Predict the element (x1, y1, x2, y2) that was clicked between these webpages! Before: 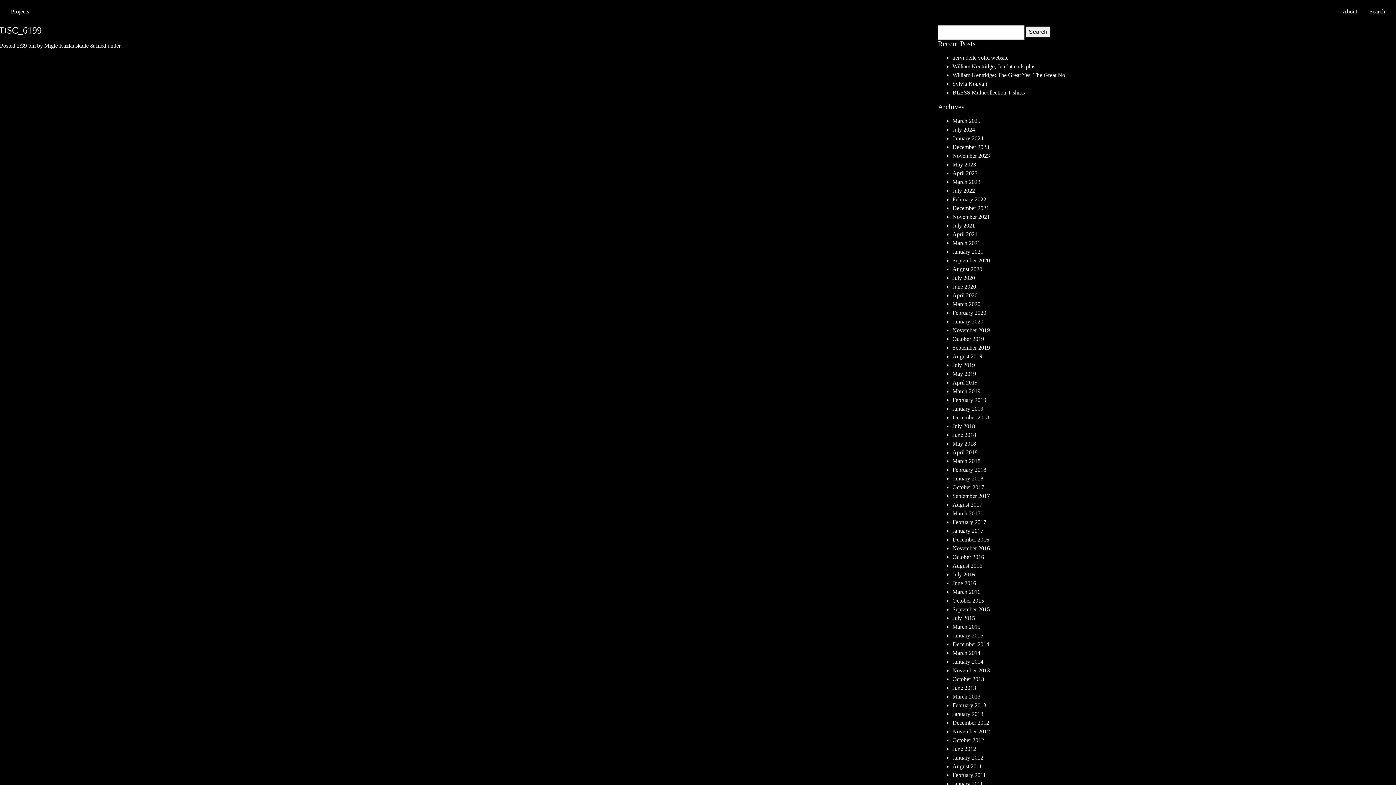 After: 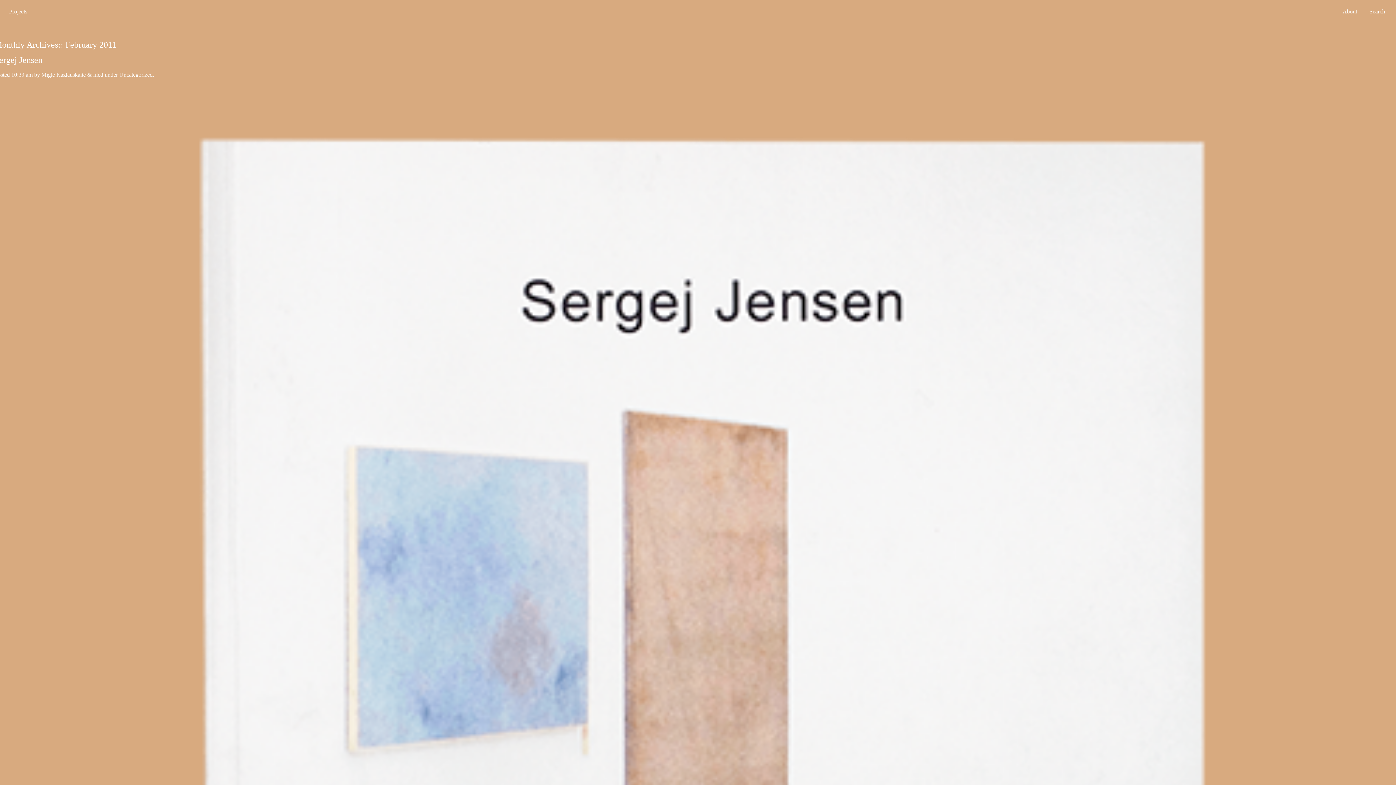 Action: label: February 2011 bbox: (952, 772, 986, 778)